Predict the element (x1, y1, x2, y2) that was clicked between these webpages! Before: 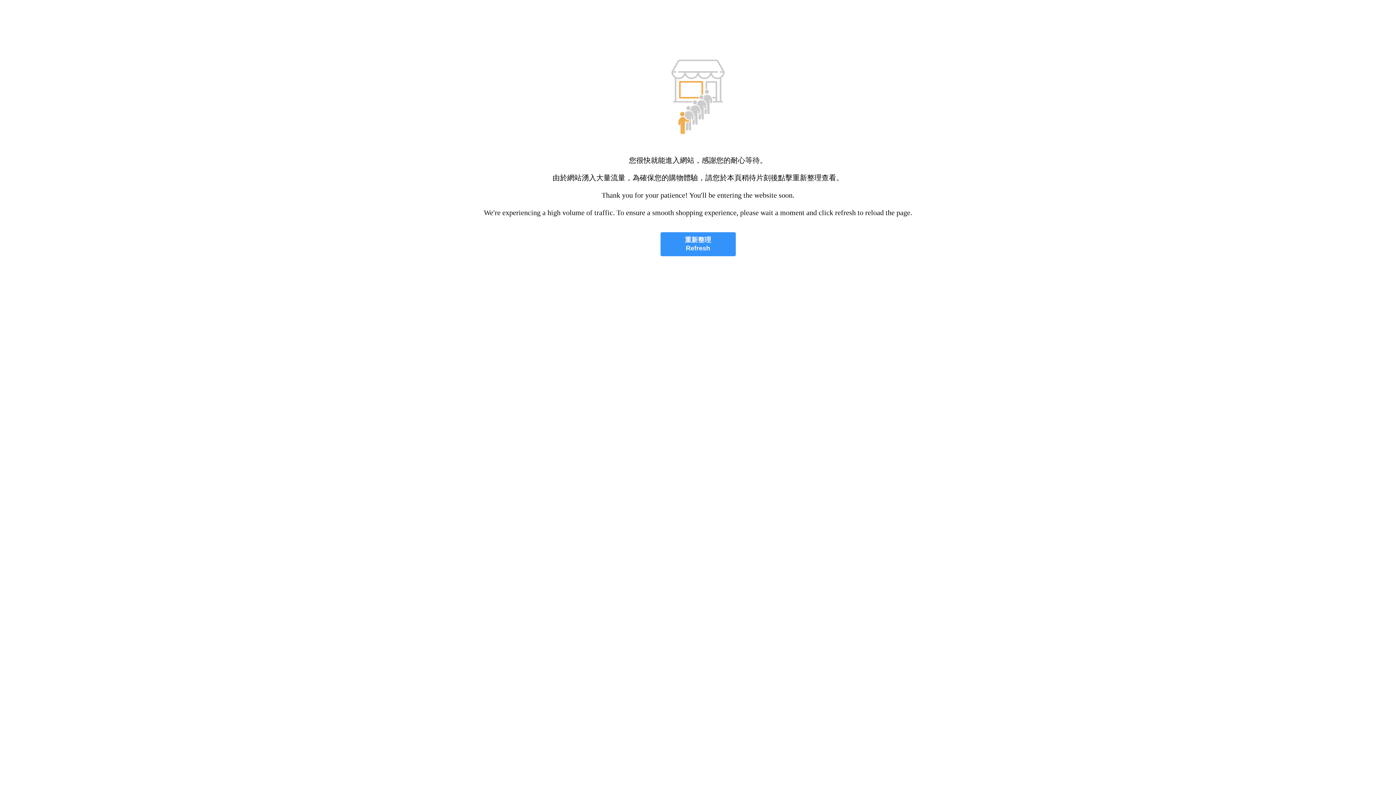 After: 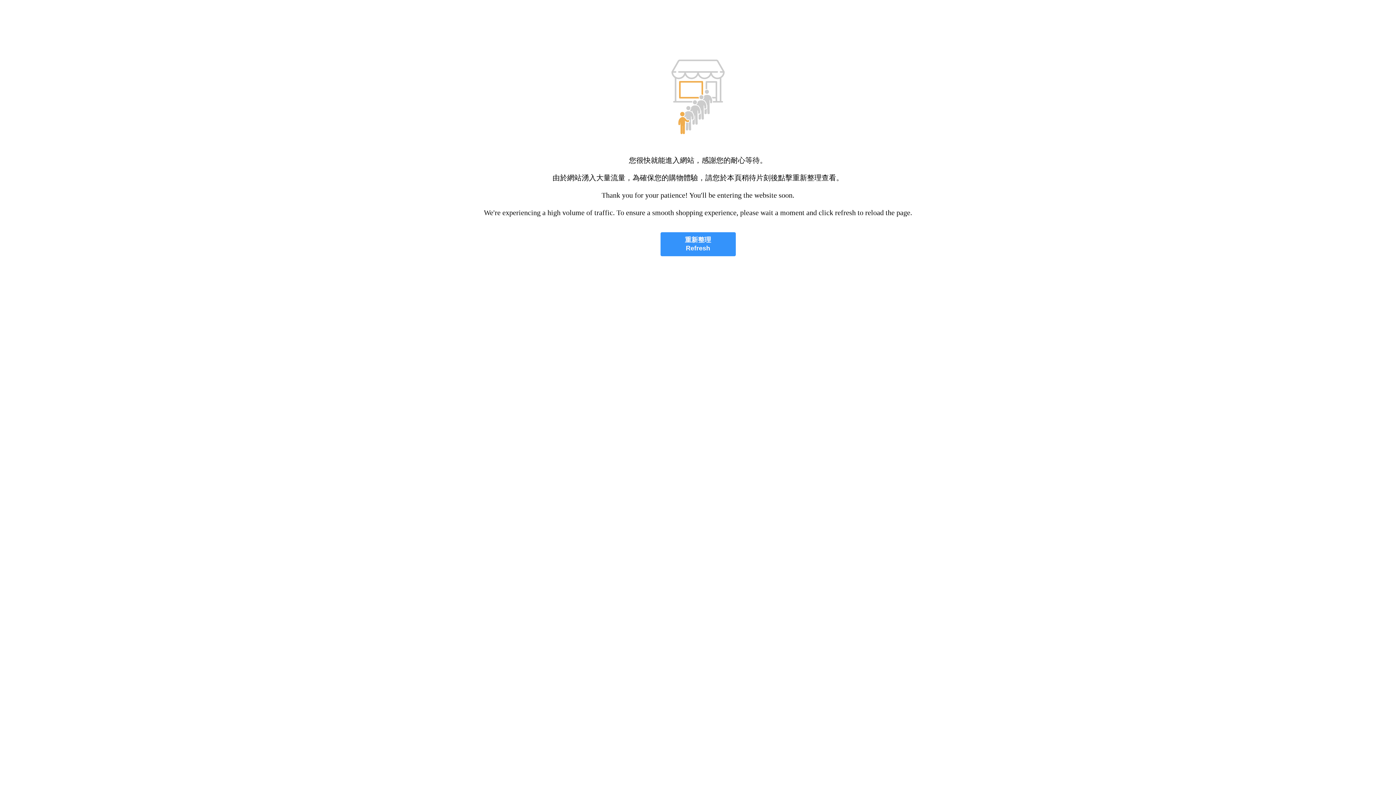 Action: bbox: (660, 232, 735, 256) label: 重新整理
Refresh